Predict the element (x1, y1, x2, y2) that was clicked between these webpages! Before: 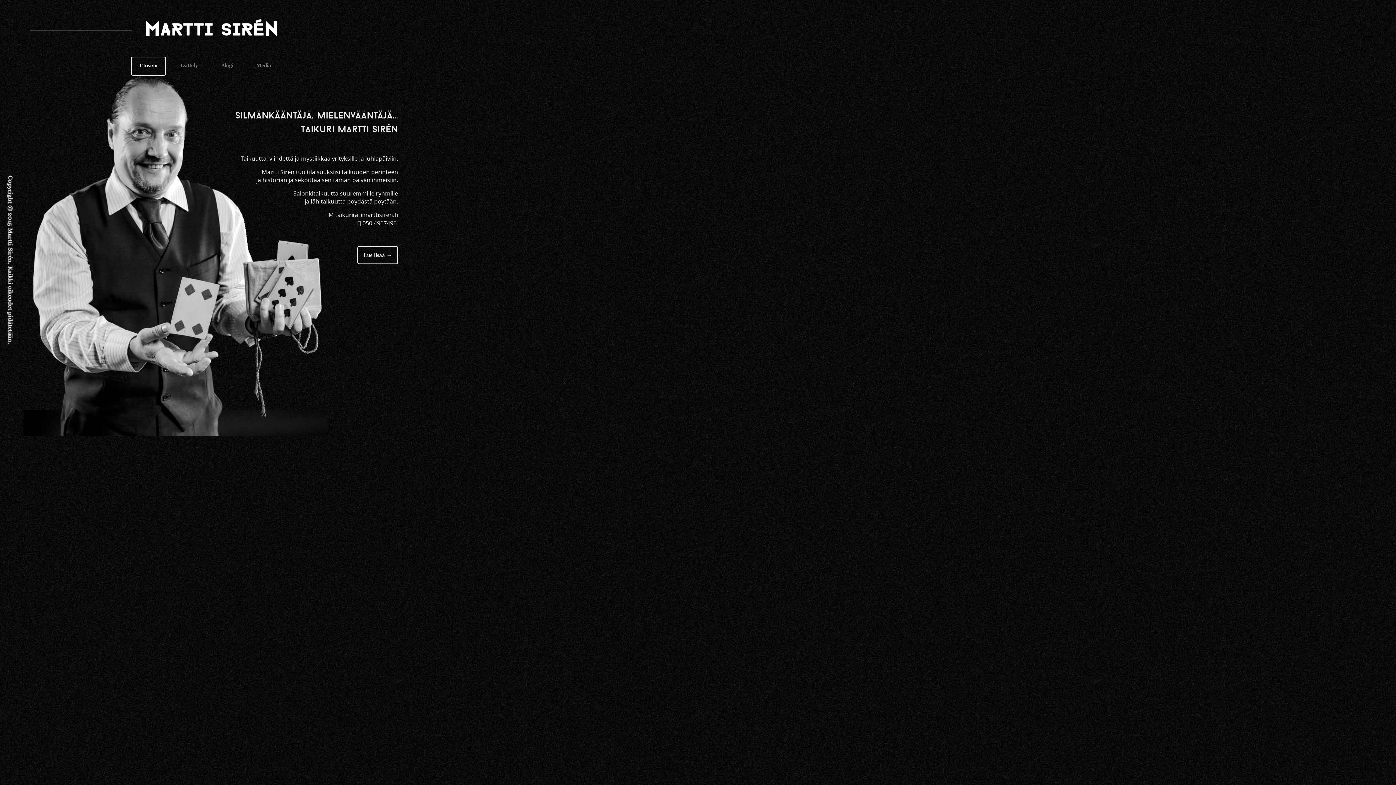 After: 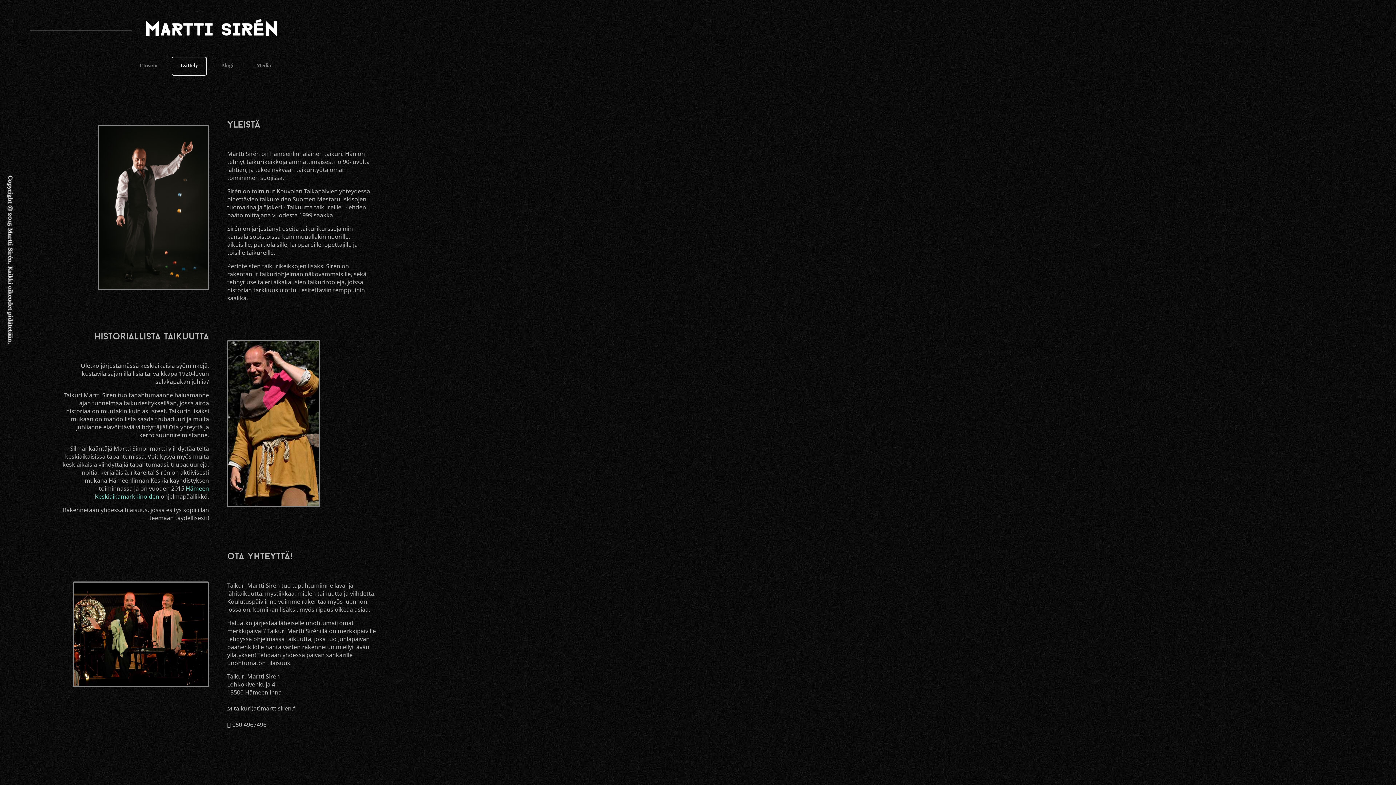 Action: label: Lue lisää → bbox: (357, 246, 398, 264)